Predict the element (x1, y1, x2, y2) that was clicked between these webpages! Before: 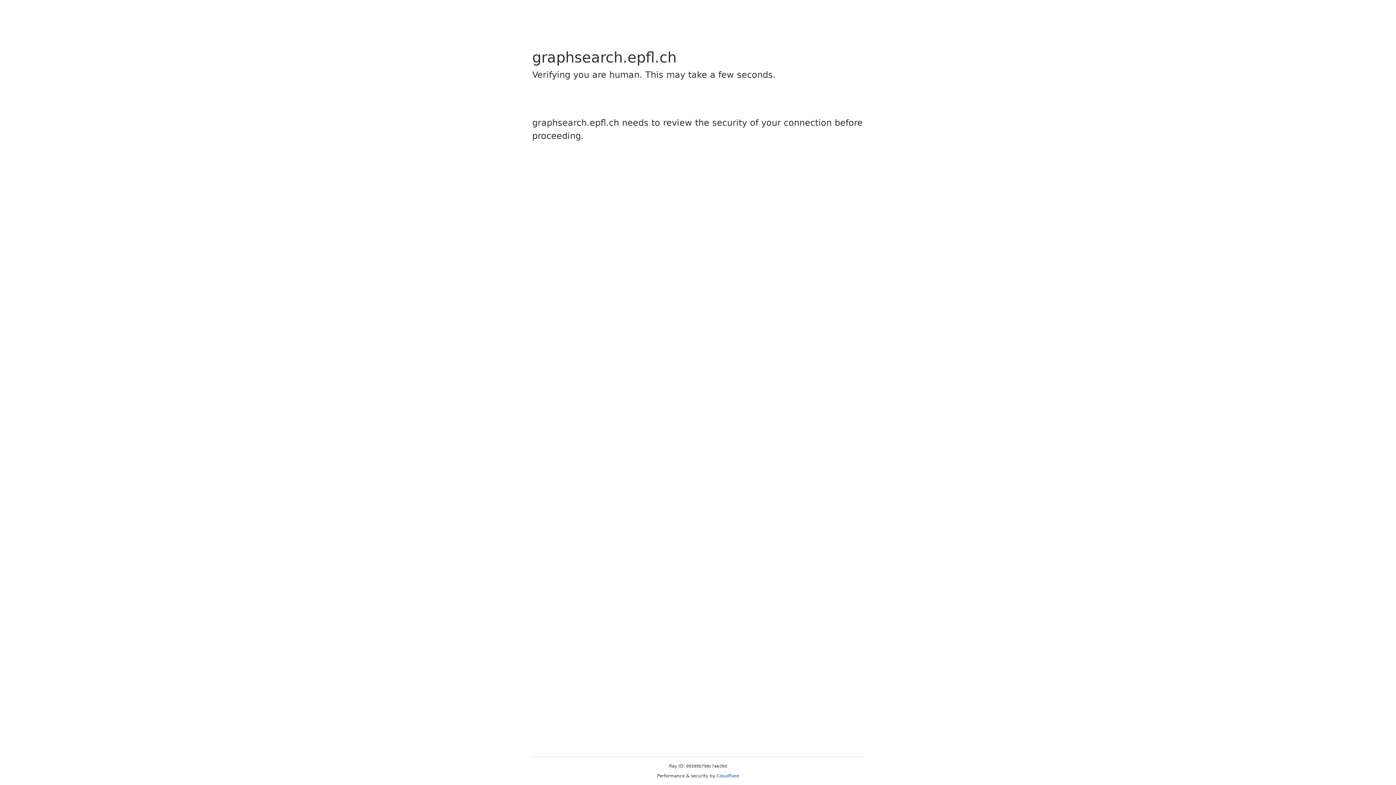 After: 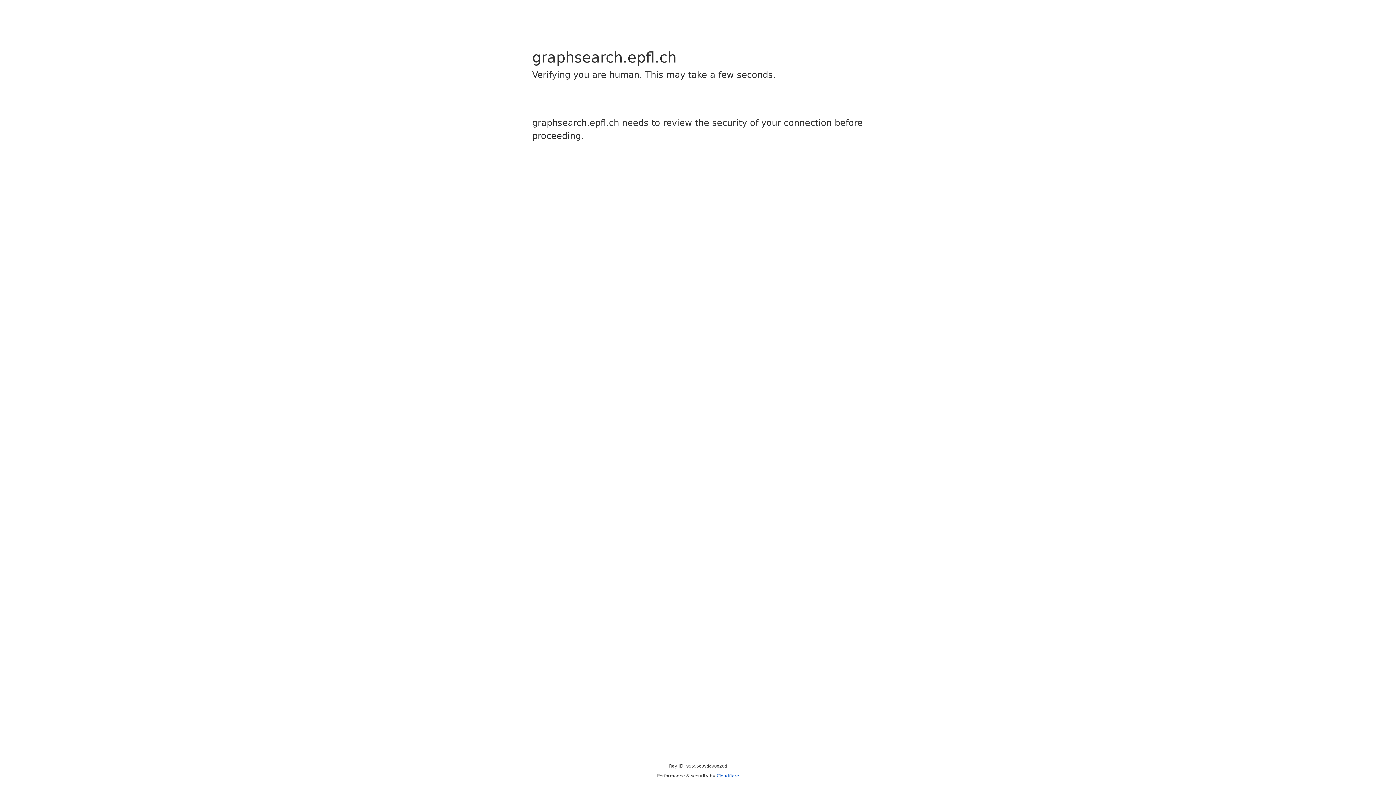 Action: bbox: (716, 773, 739, 778) label: Cloudflare